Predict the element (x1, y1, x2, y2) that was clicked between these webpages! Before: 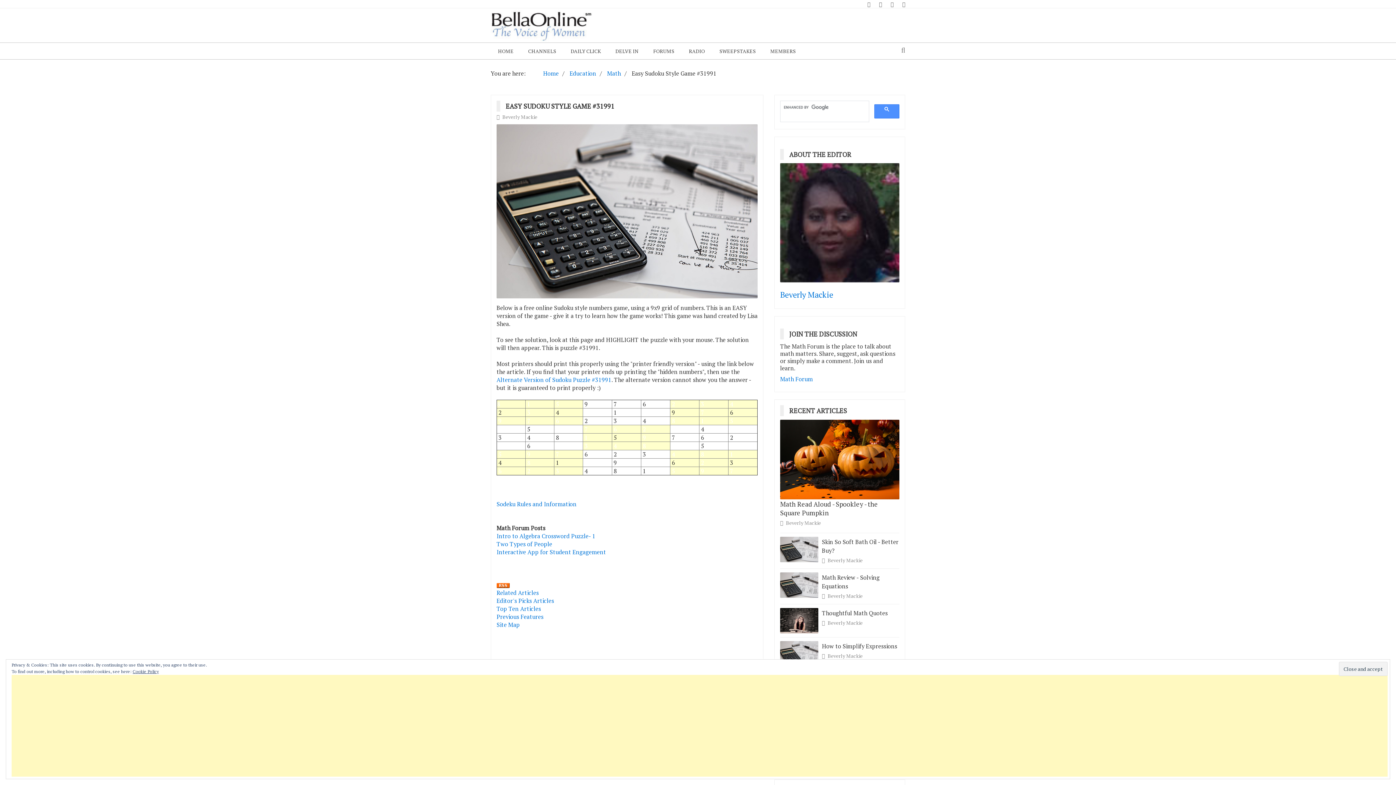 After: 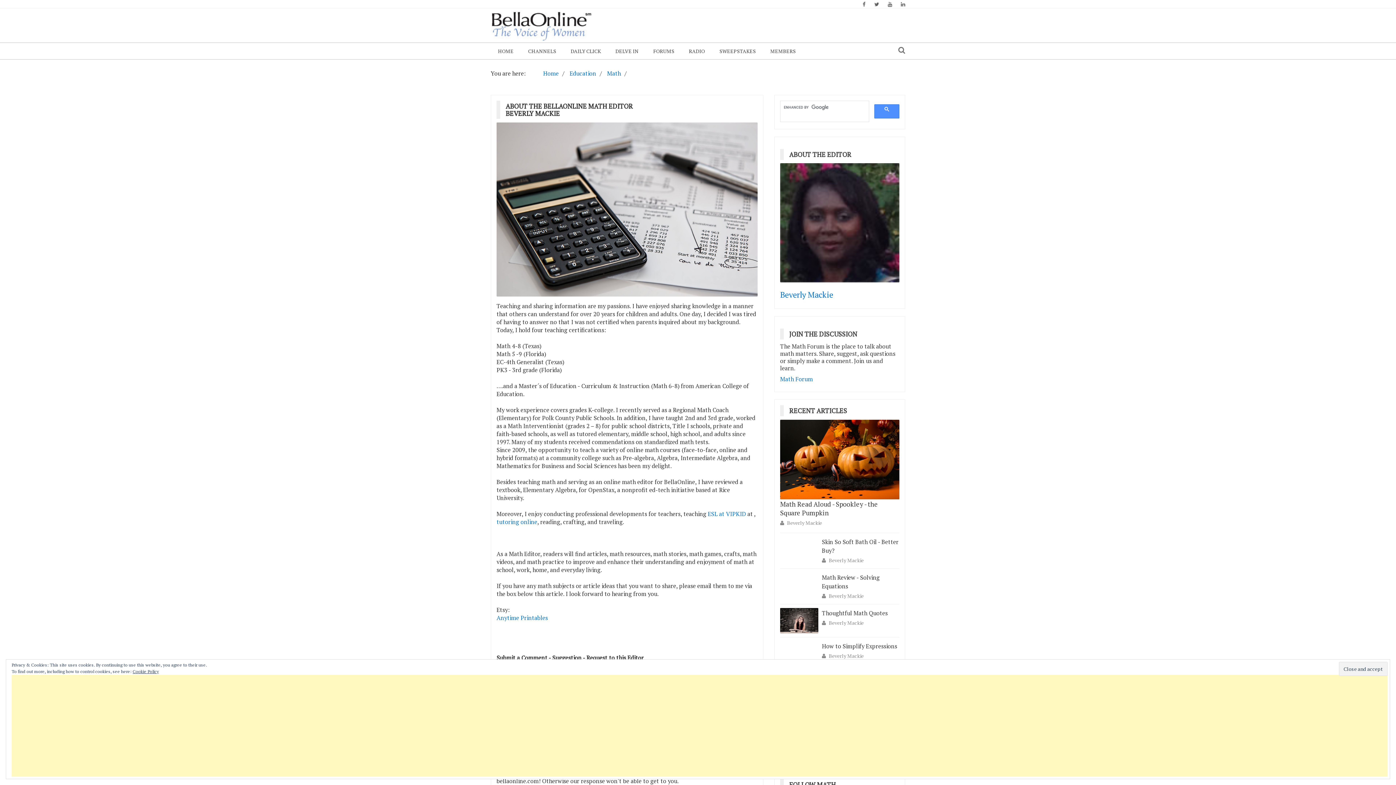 Action: label: Beverly Mackie bbox: (827, 557, 862, 563)